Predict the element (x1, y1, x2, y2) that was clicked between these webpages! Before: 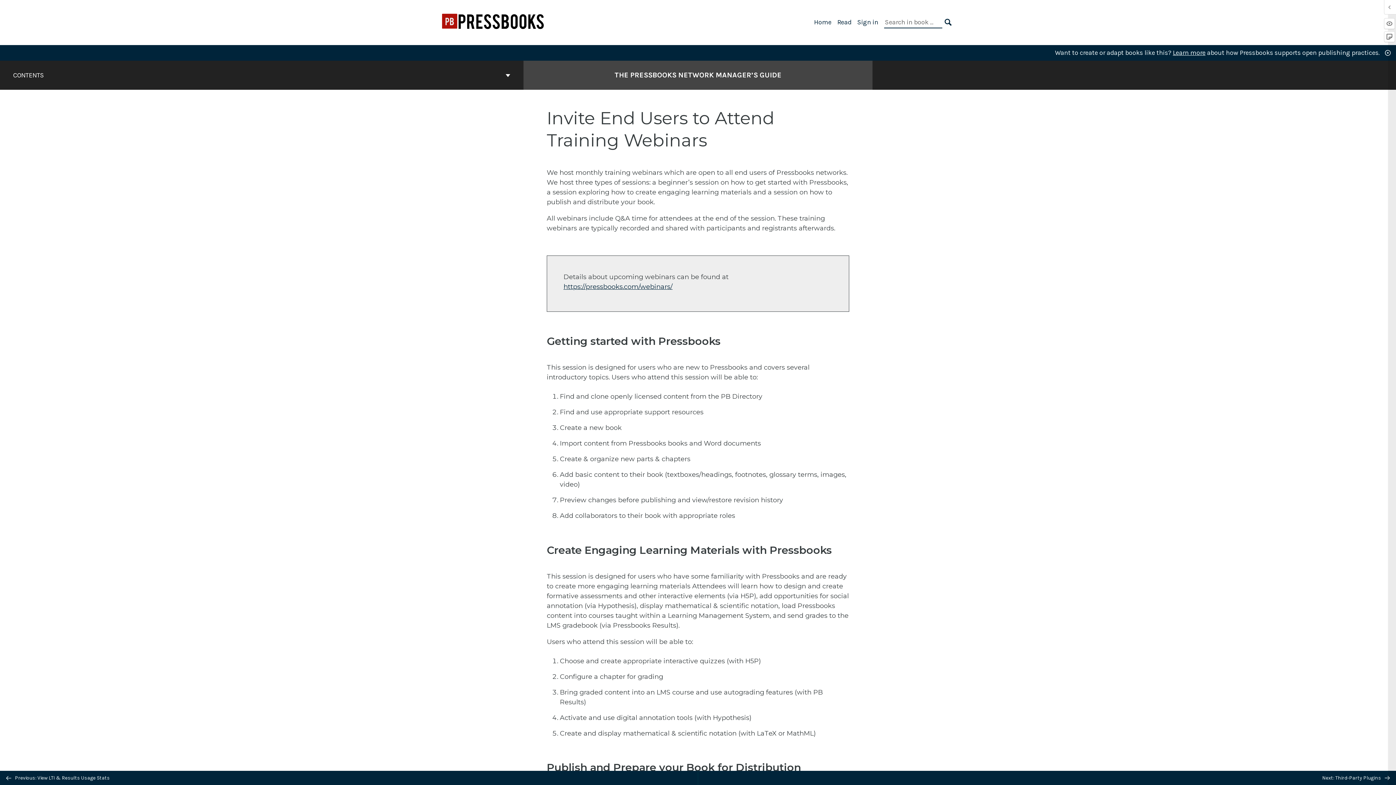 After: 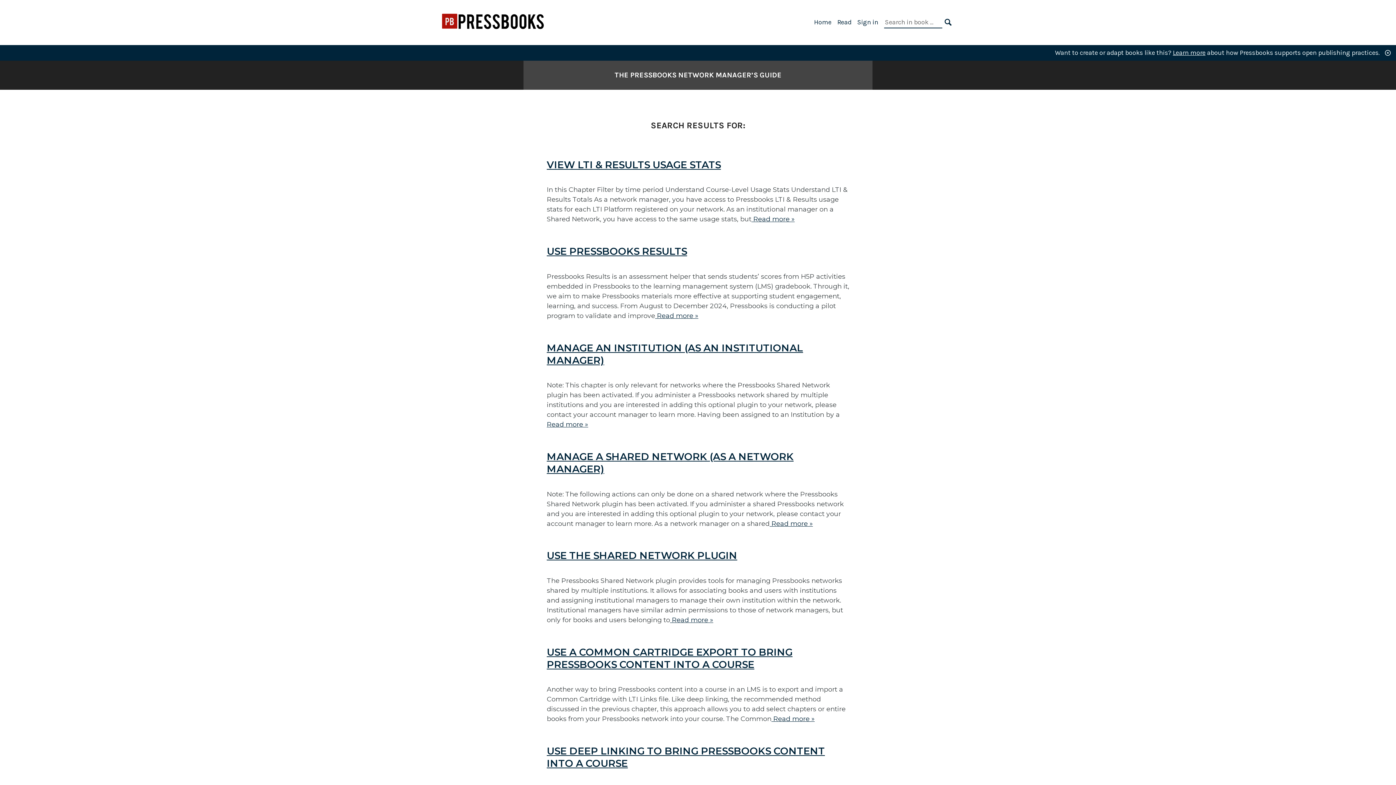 Action: label: SEARCH bbox: (944, 17, 952, 27)